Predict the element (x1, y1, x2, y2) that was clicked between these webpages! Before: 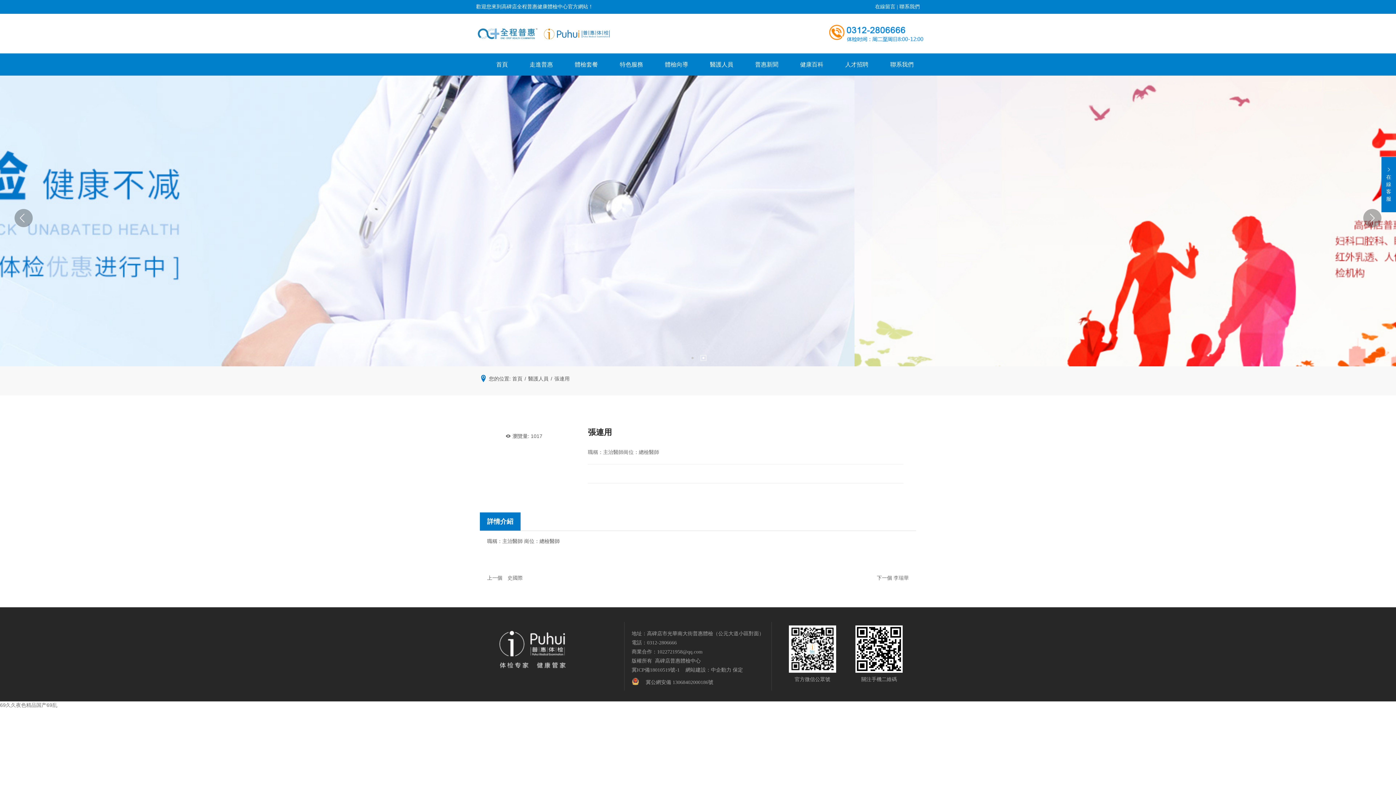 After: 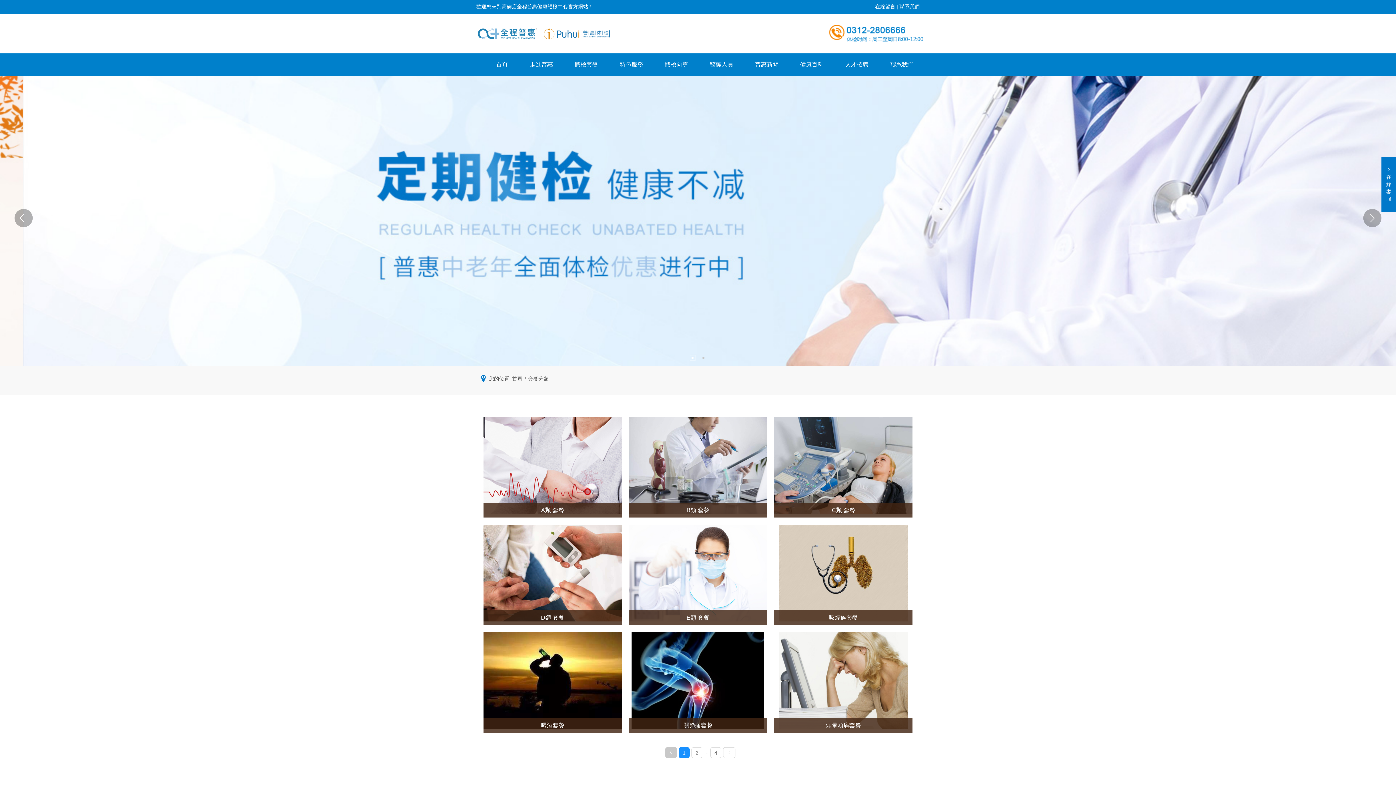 Action: label: 體檢套餐 bbox: (564, 53, 609, 75)